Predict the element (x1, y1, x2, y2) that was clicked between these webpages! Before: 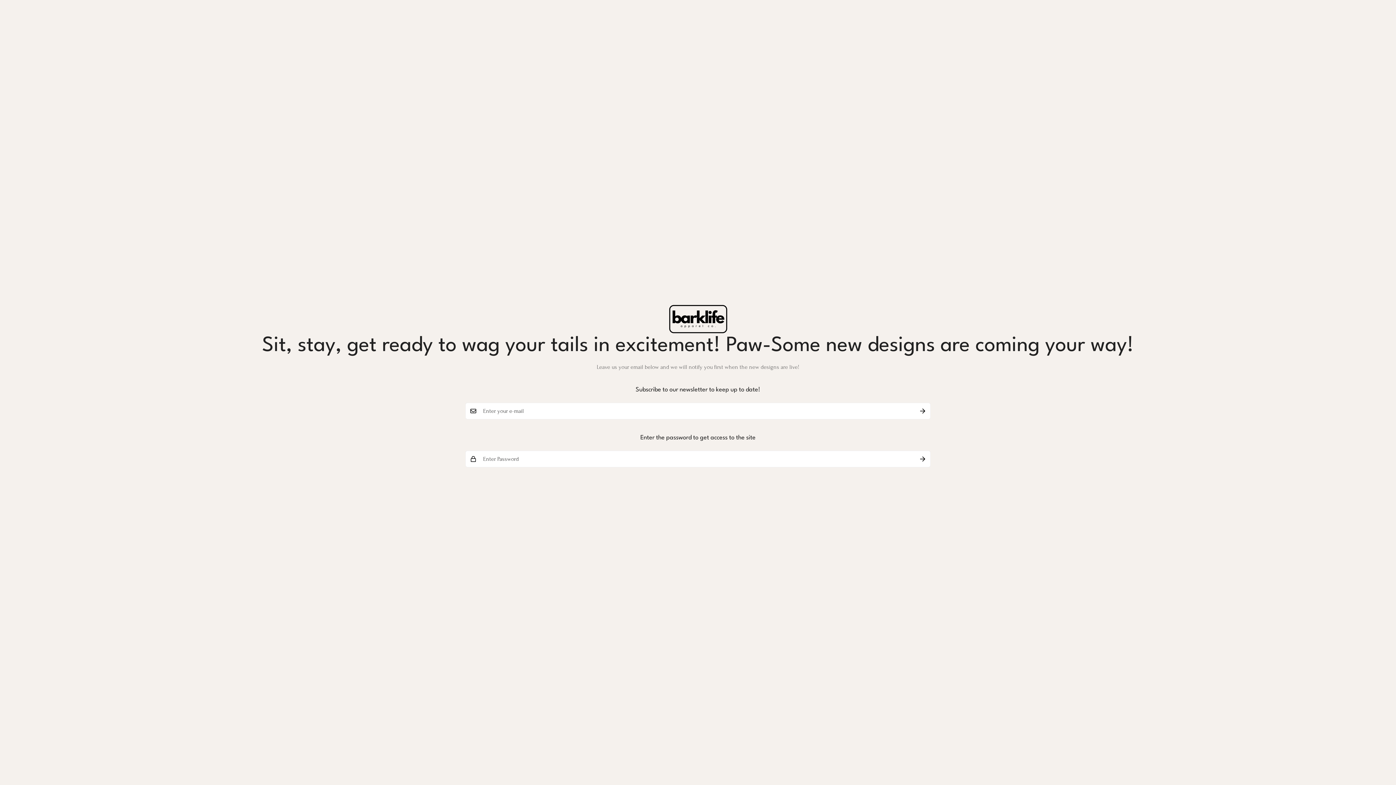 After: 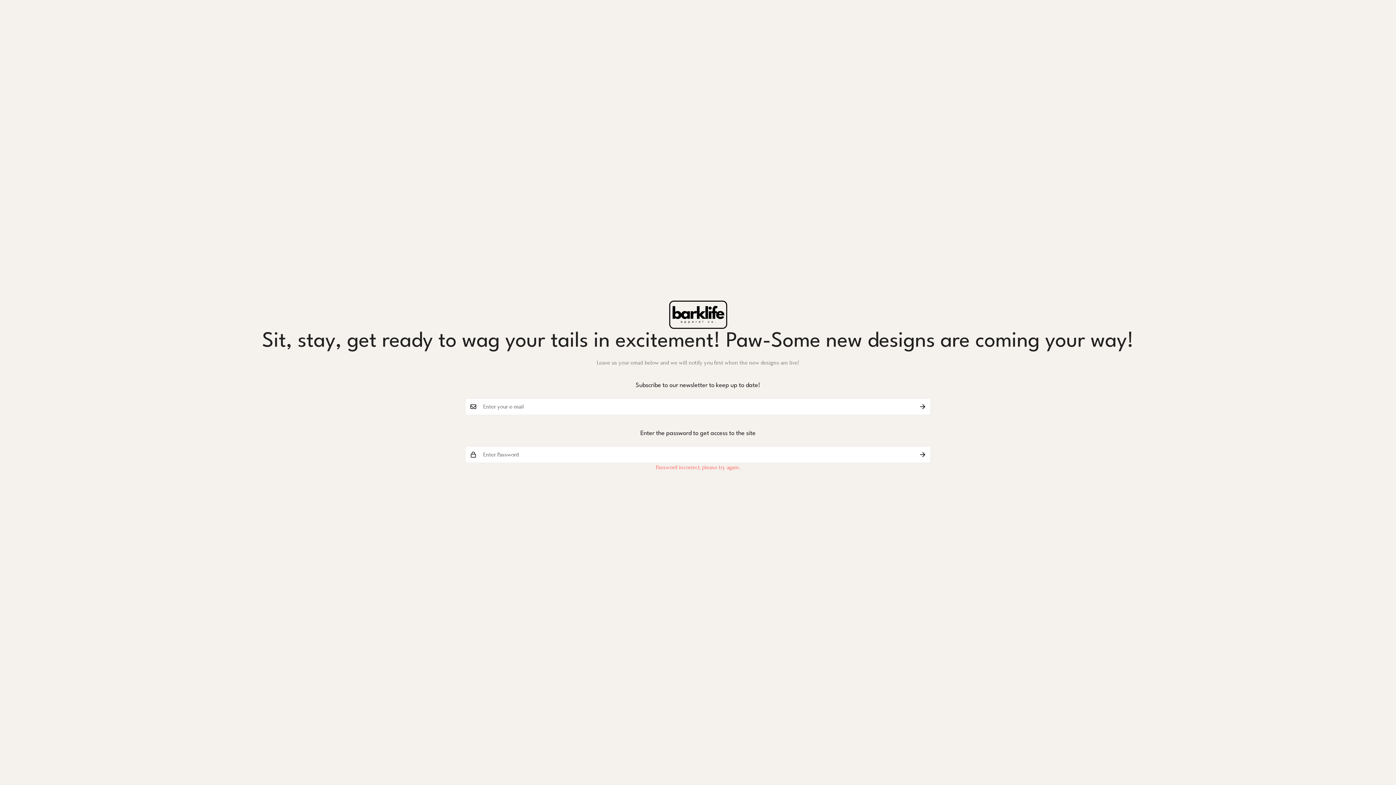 Action: label: Submit bbox: (914, 450, 930, 467)